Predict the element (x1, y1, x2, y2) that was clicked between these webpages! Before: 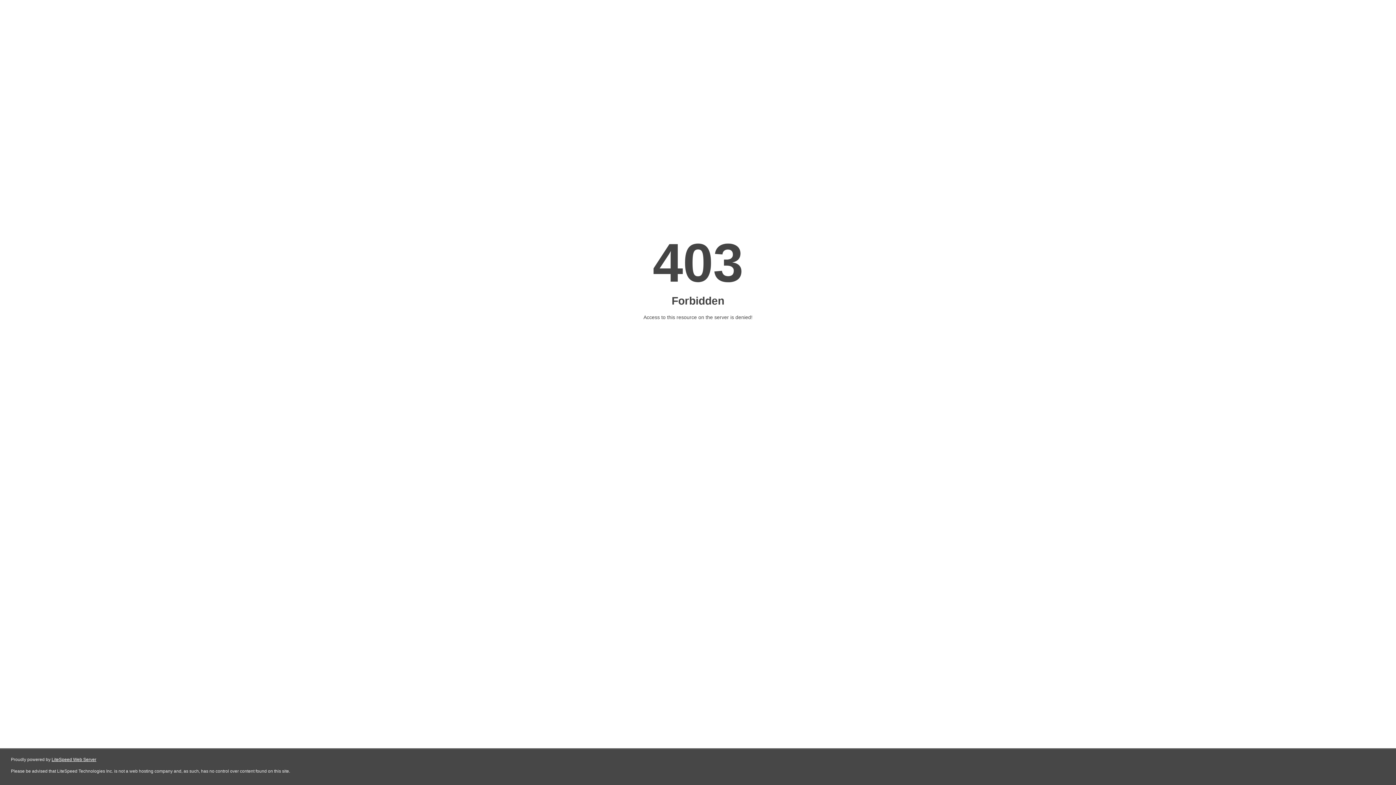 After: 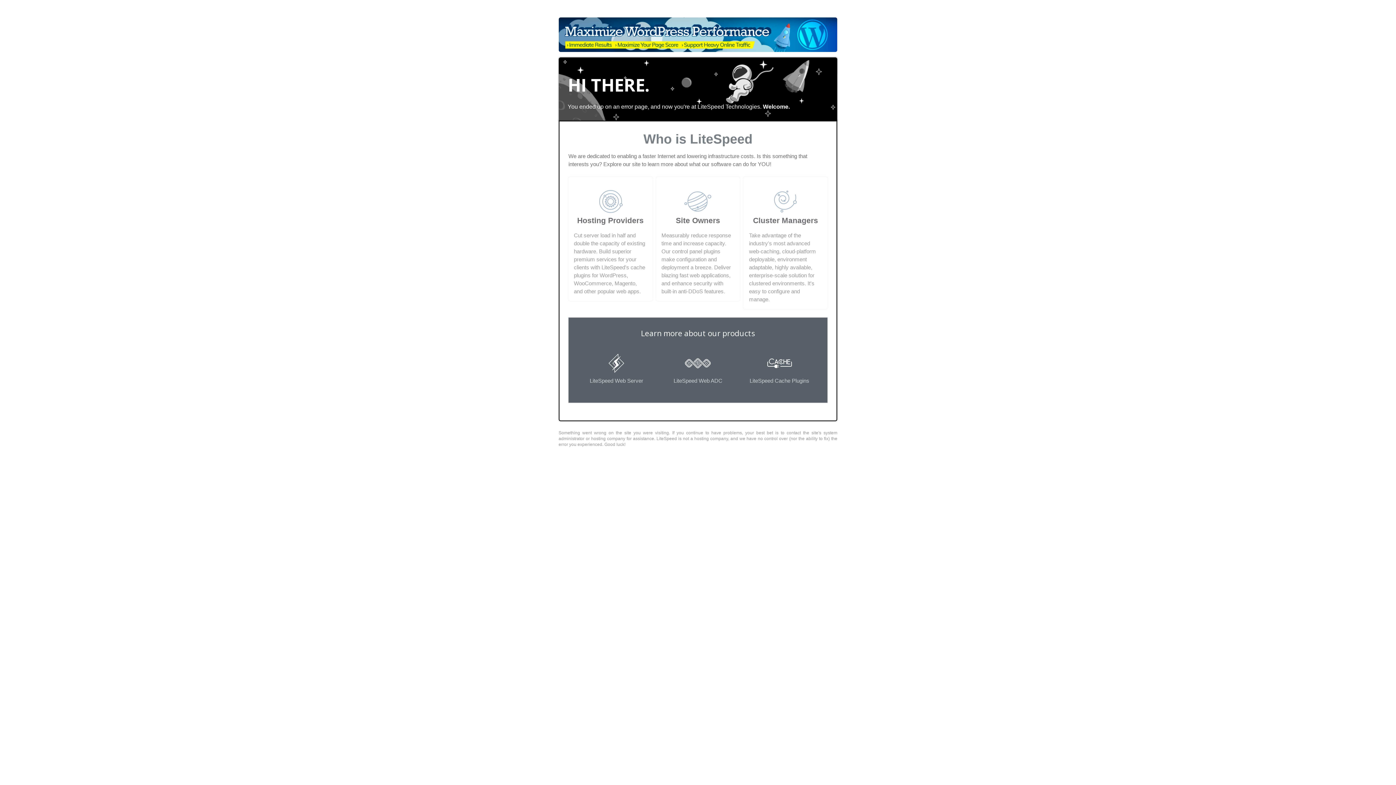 Action: bbox: (51, 757, 96, 762) label: LiteSpeed Web Server